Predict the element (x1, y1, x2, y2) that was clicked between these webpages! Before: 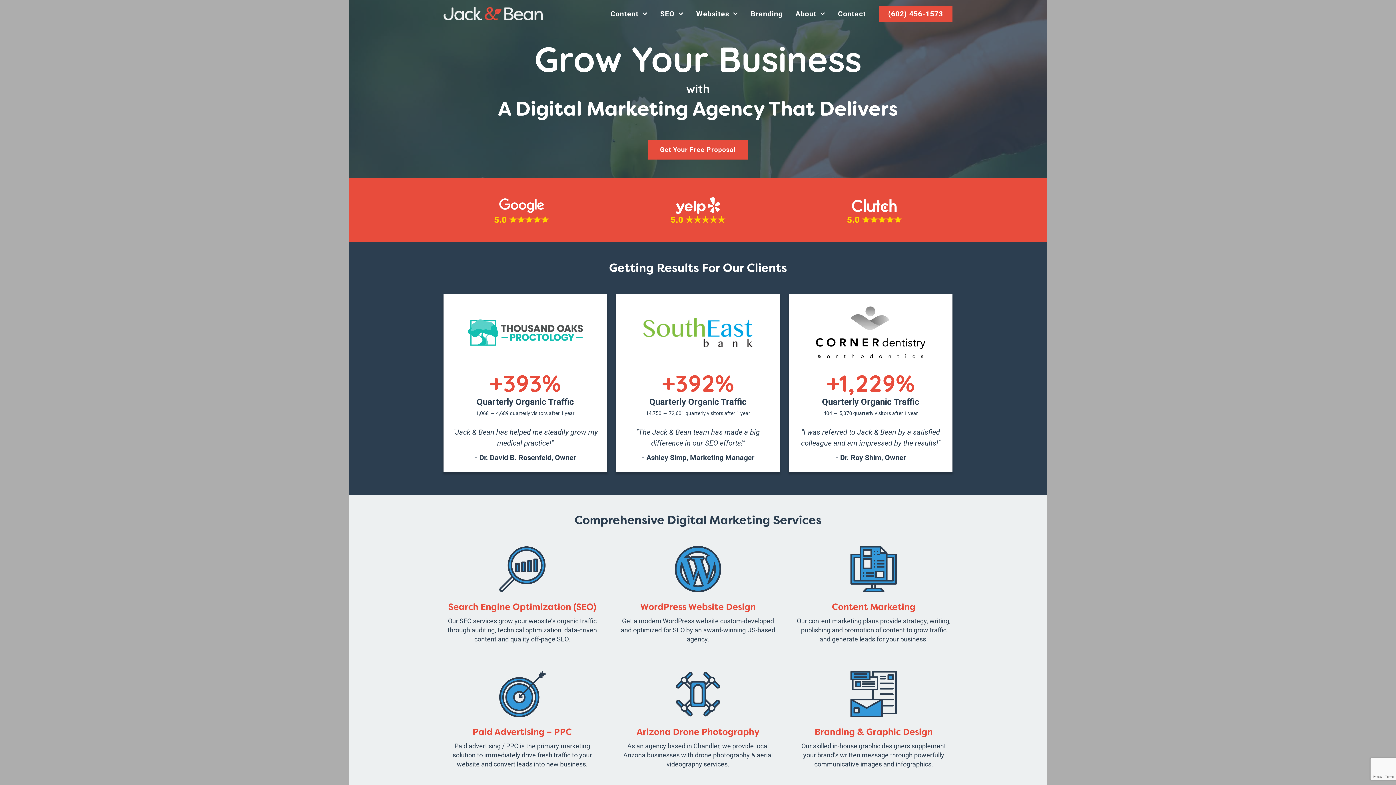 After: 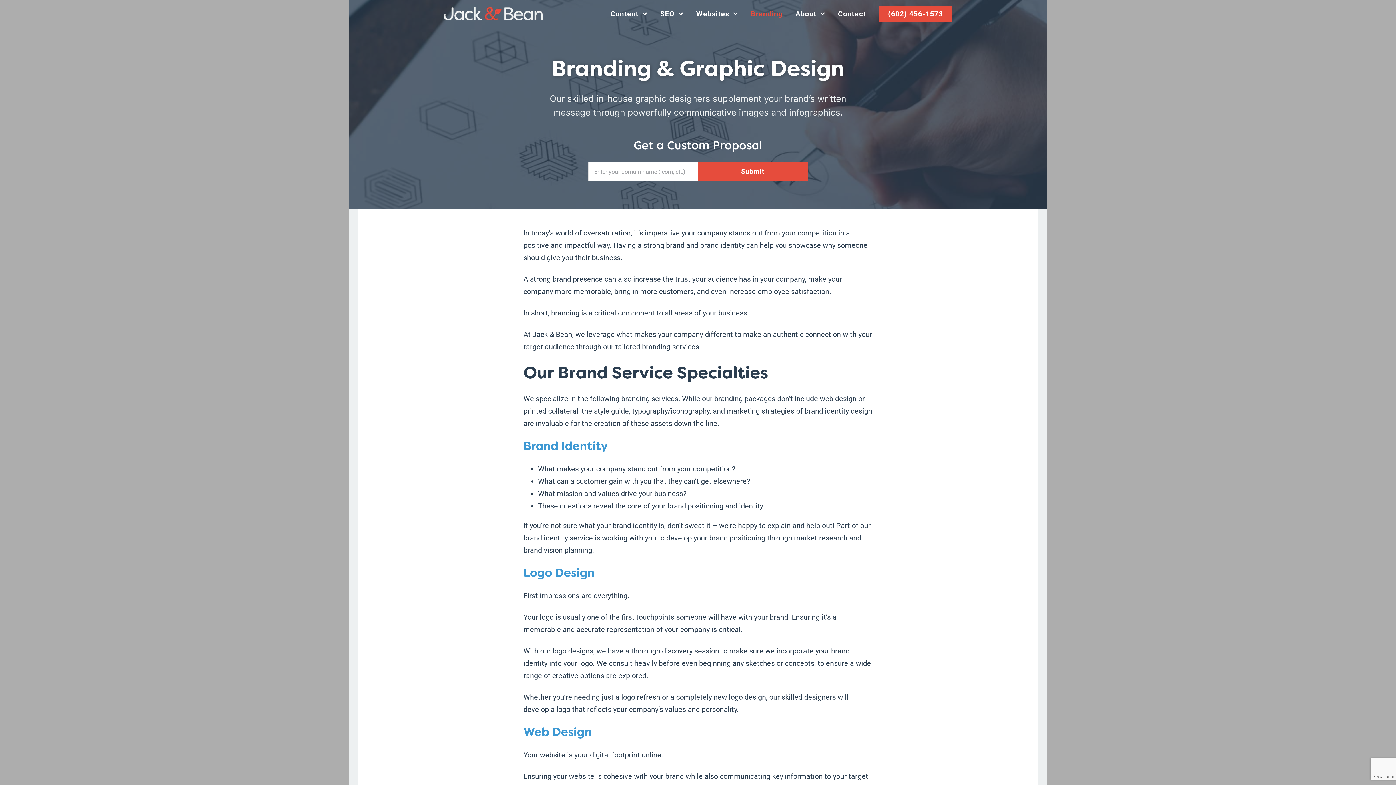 Action: label: Branding-agency-phoenix-collateral bbox: (850, 670, 897, 679)